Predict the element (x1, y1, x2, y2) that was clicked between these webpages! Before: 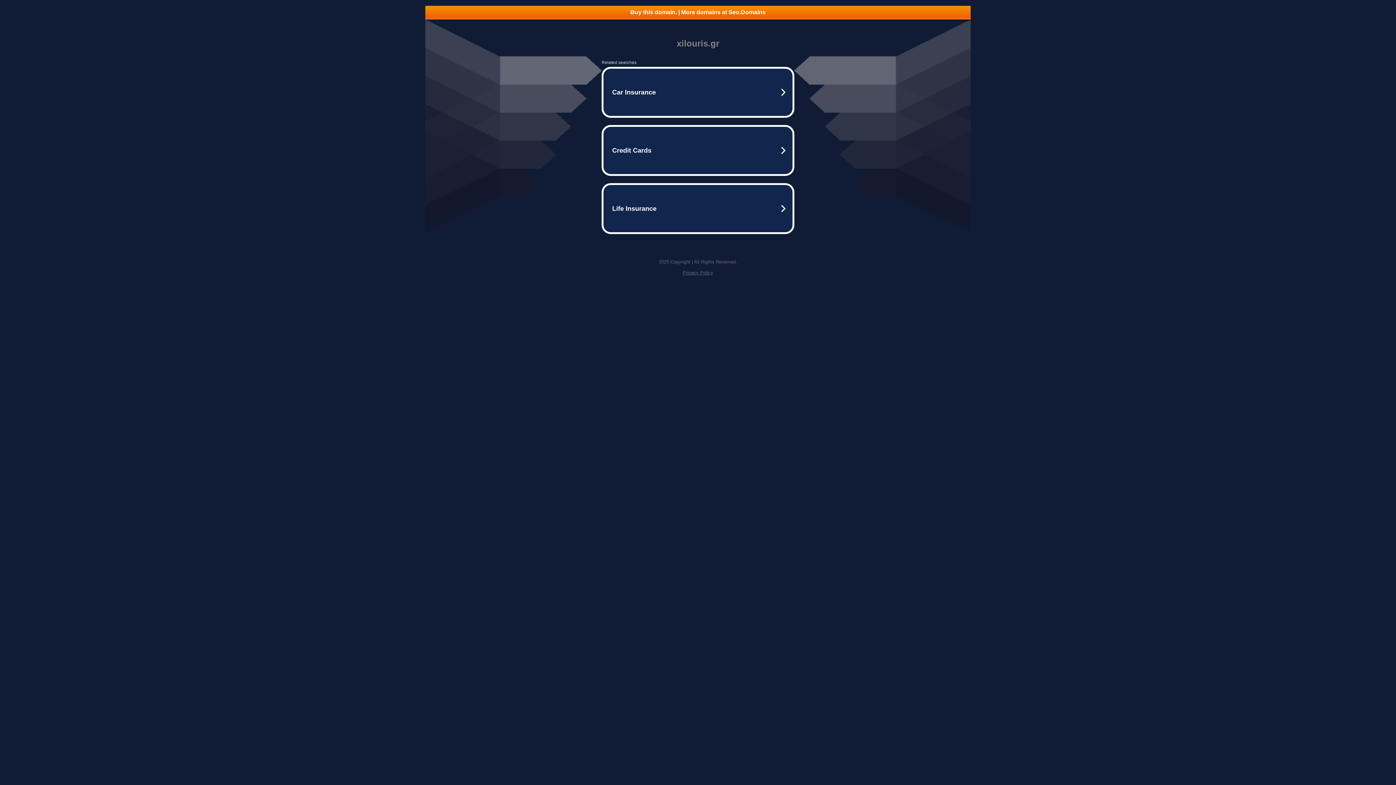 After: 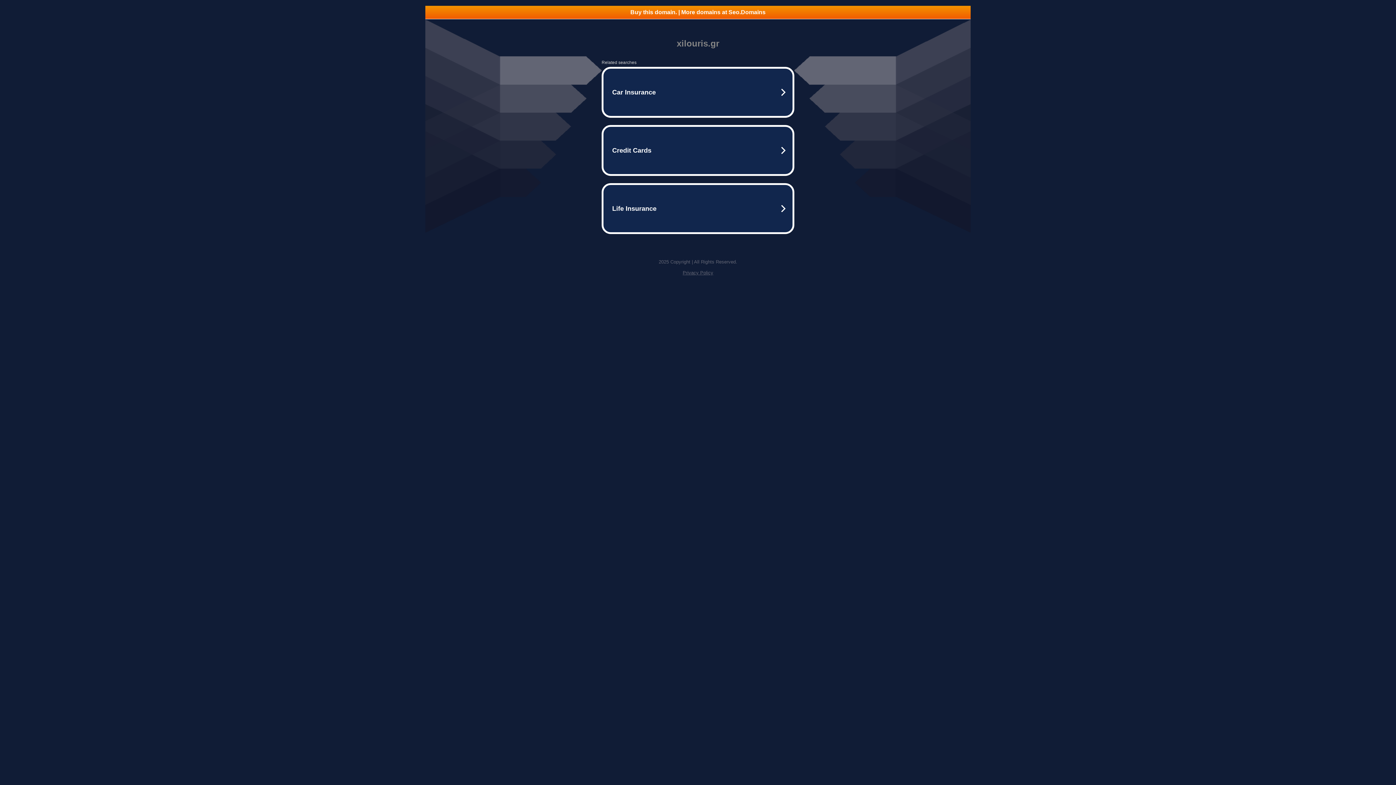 Action: label: Buy this domain. | More domains at Seo.Domains bbox: (425, 5, 970, 18)